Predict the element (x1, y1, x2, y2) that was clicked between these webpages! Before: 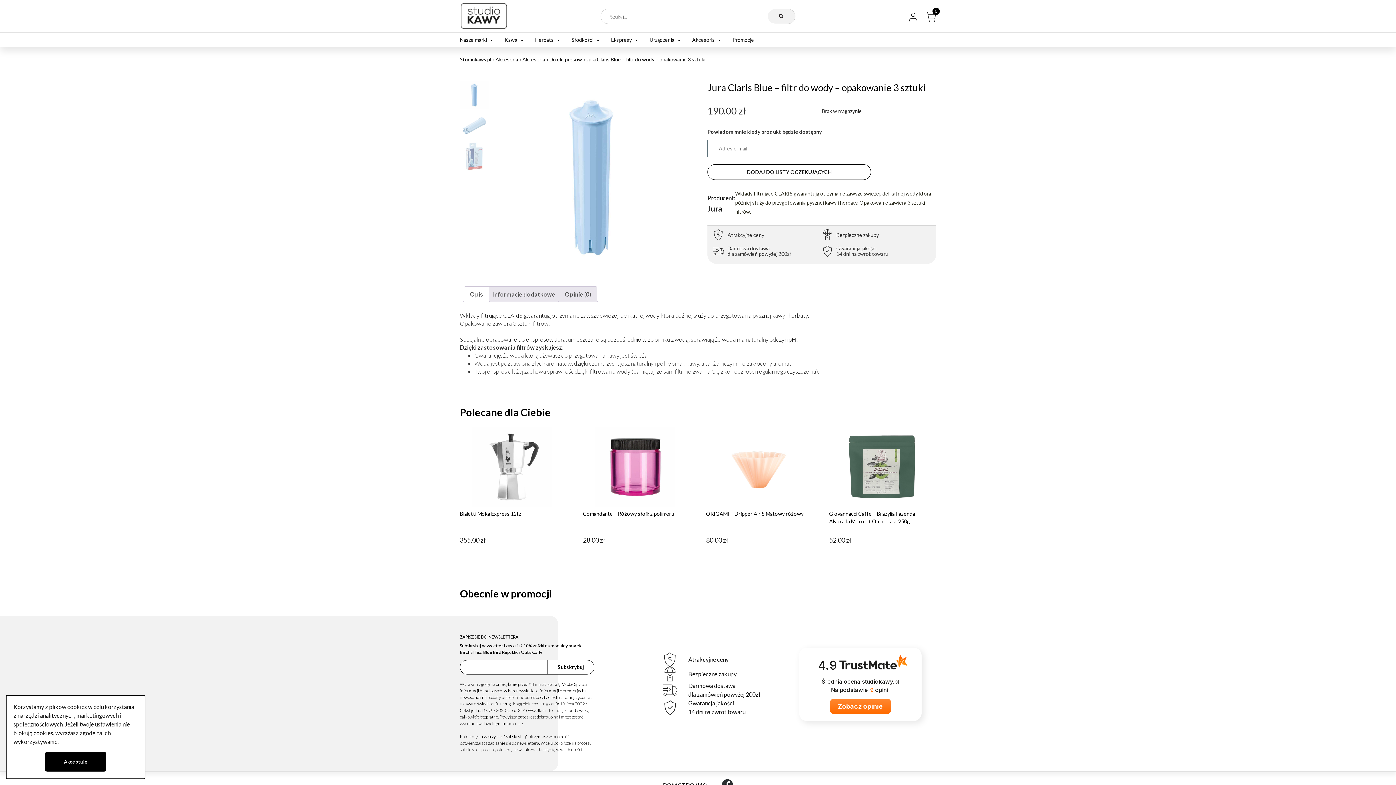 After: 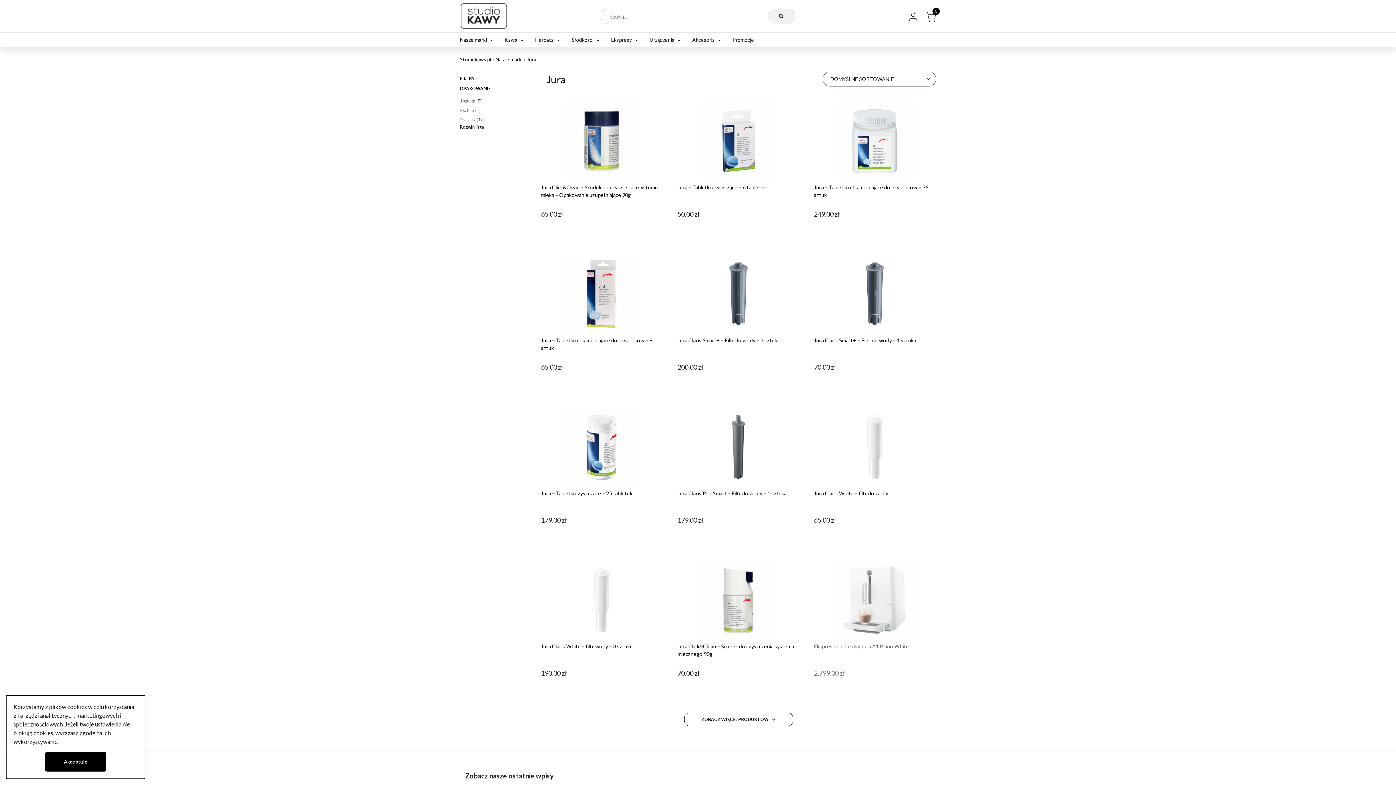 Action: bbox: (707, 191, 735, 214) label: Producent: Jura